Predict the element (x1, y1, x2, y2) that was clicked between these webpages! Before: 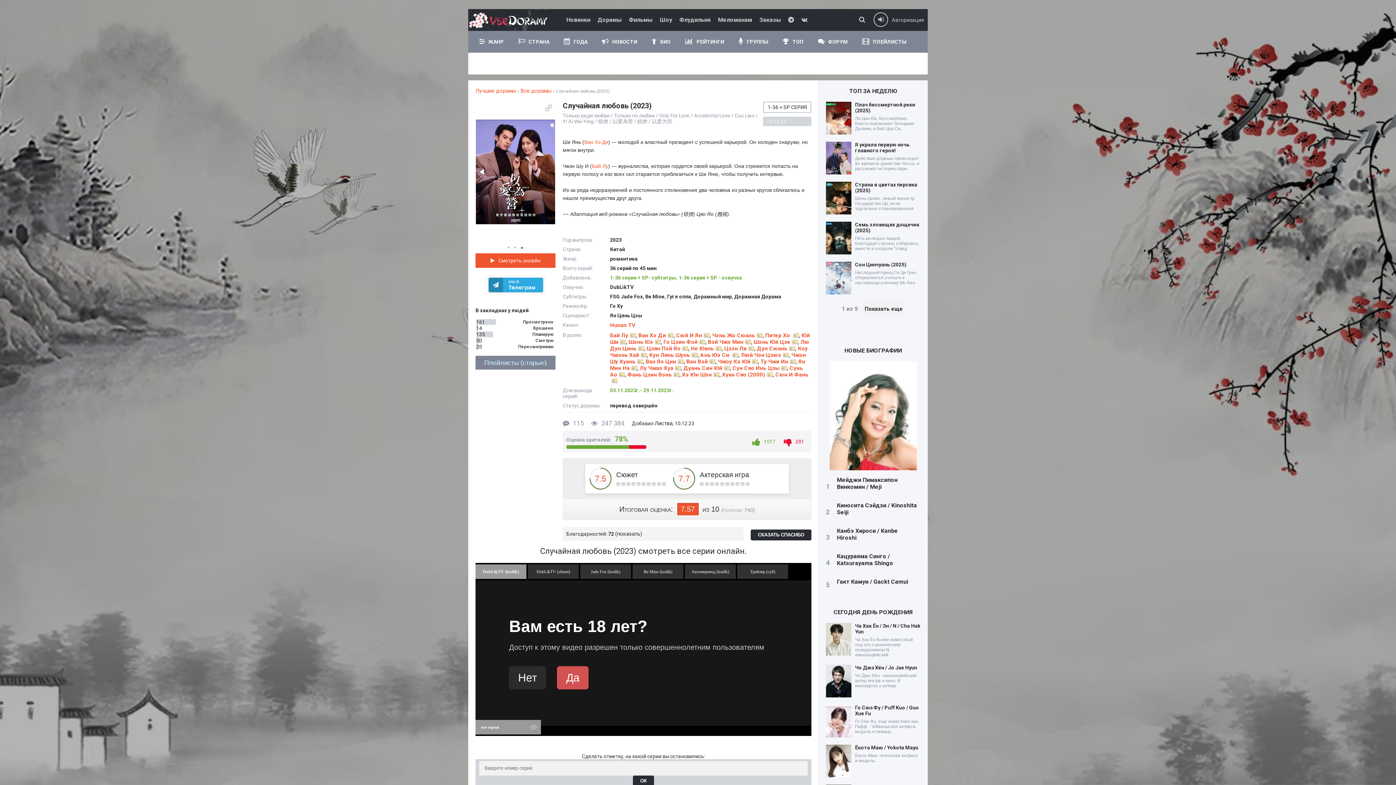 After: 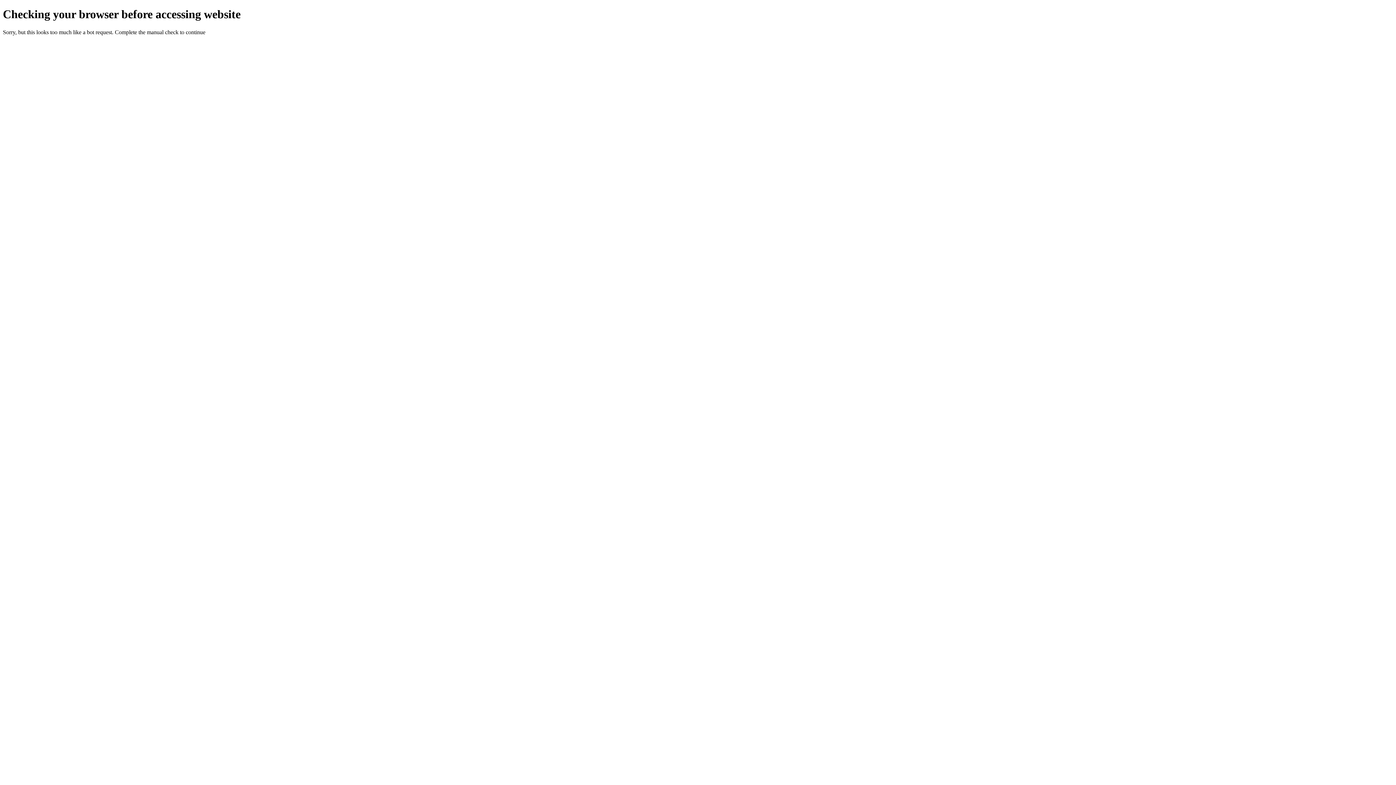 Action: label: Дун Сюань bbox: (757, 345, 787, 352)